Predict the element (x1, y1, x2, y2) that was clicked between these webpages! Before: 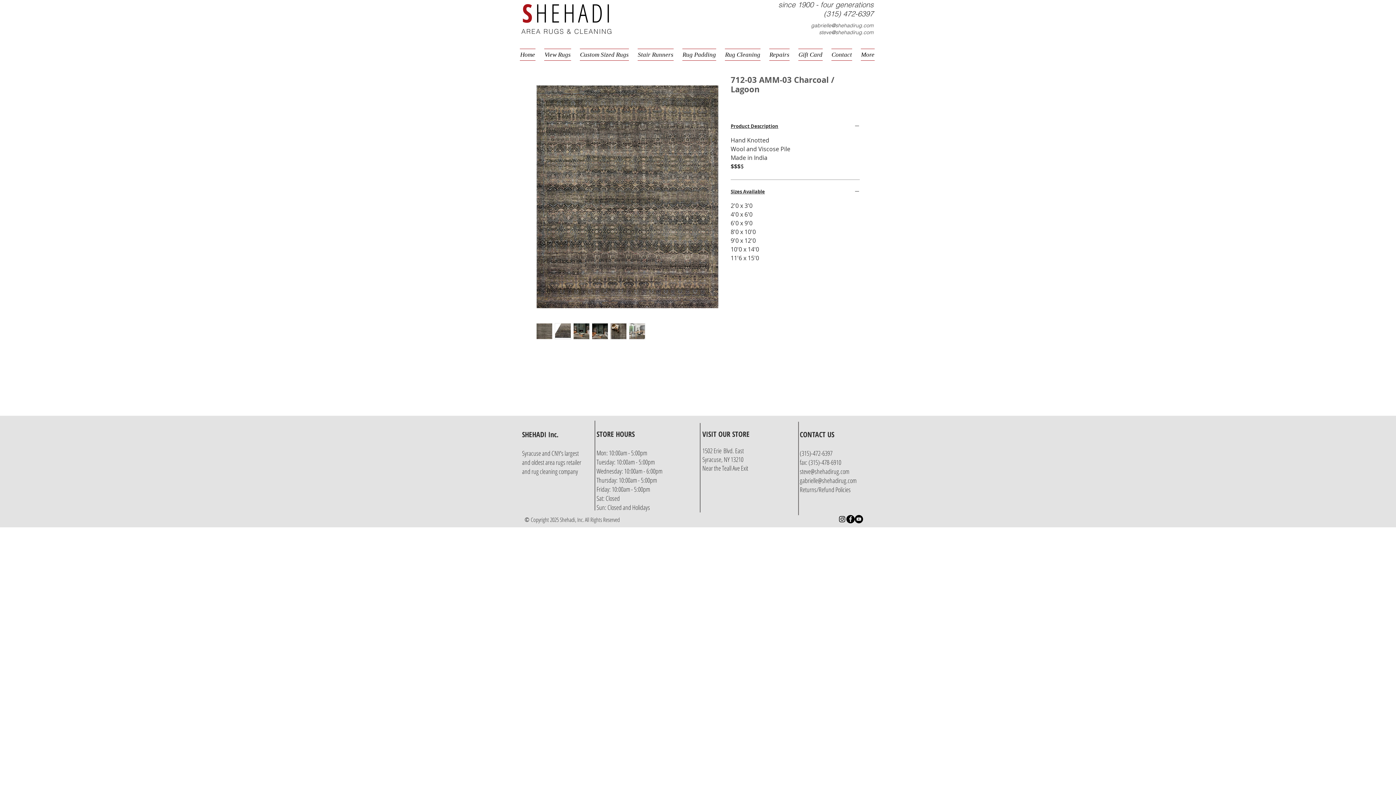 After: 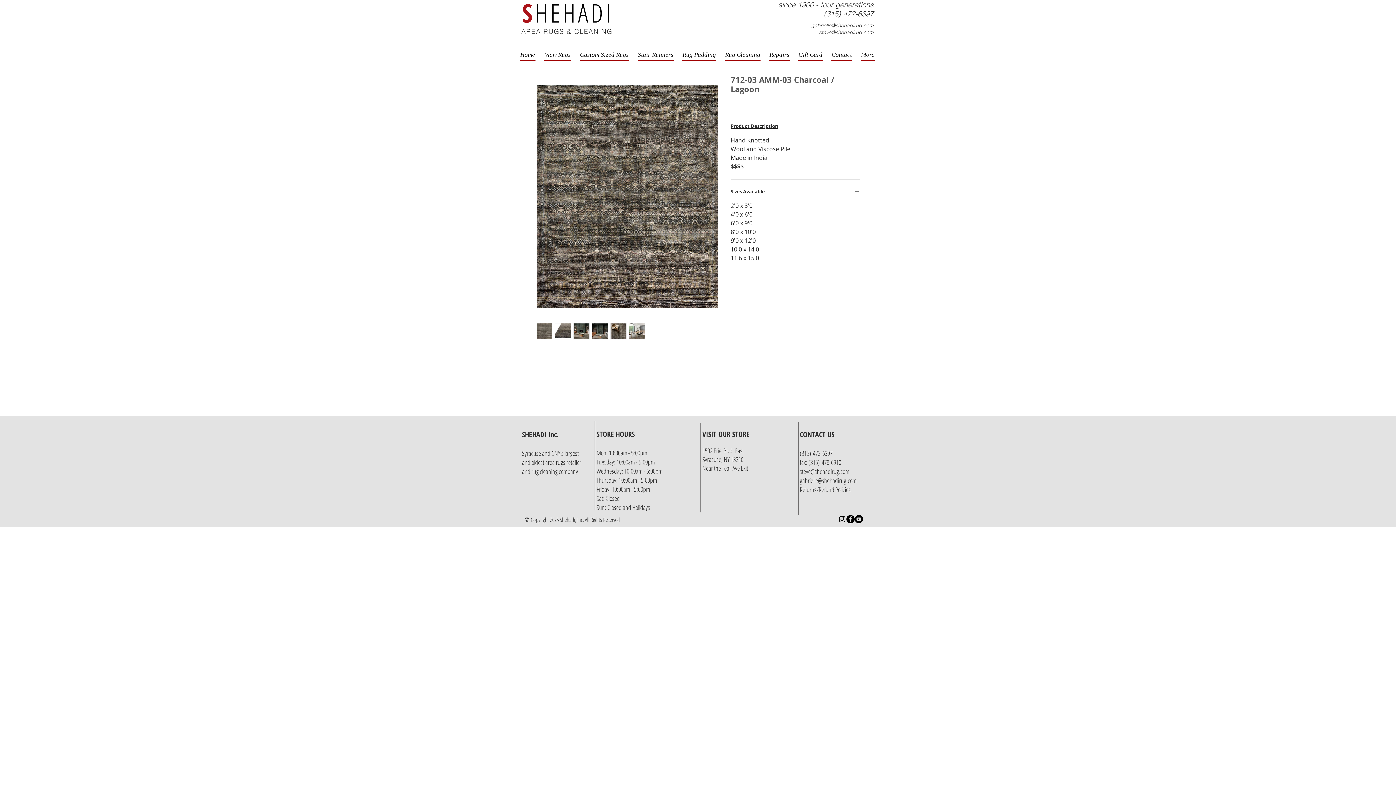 Action: bbox: (629, 323, 645, 339)